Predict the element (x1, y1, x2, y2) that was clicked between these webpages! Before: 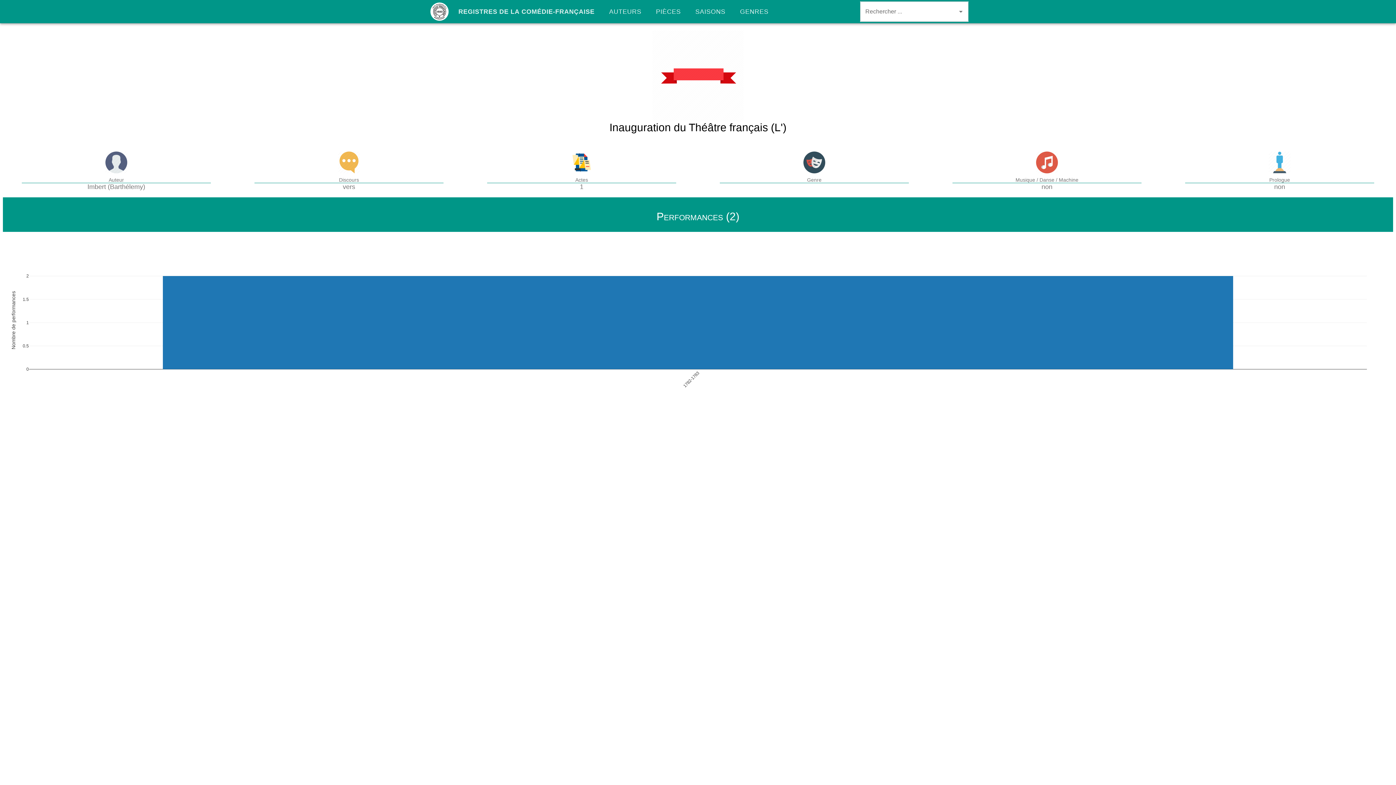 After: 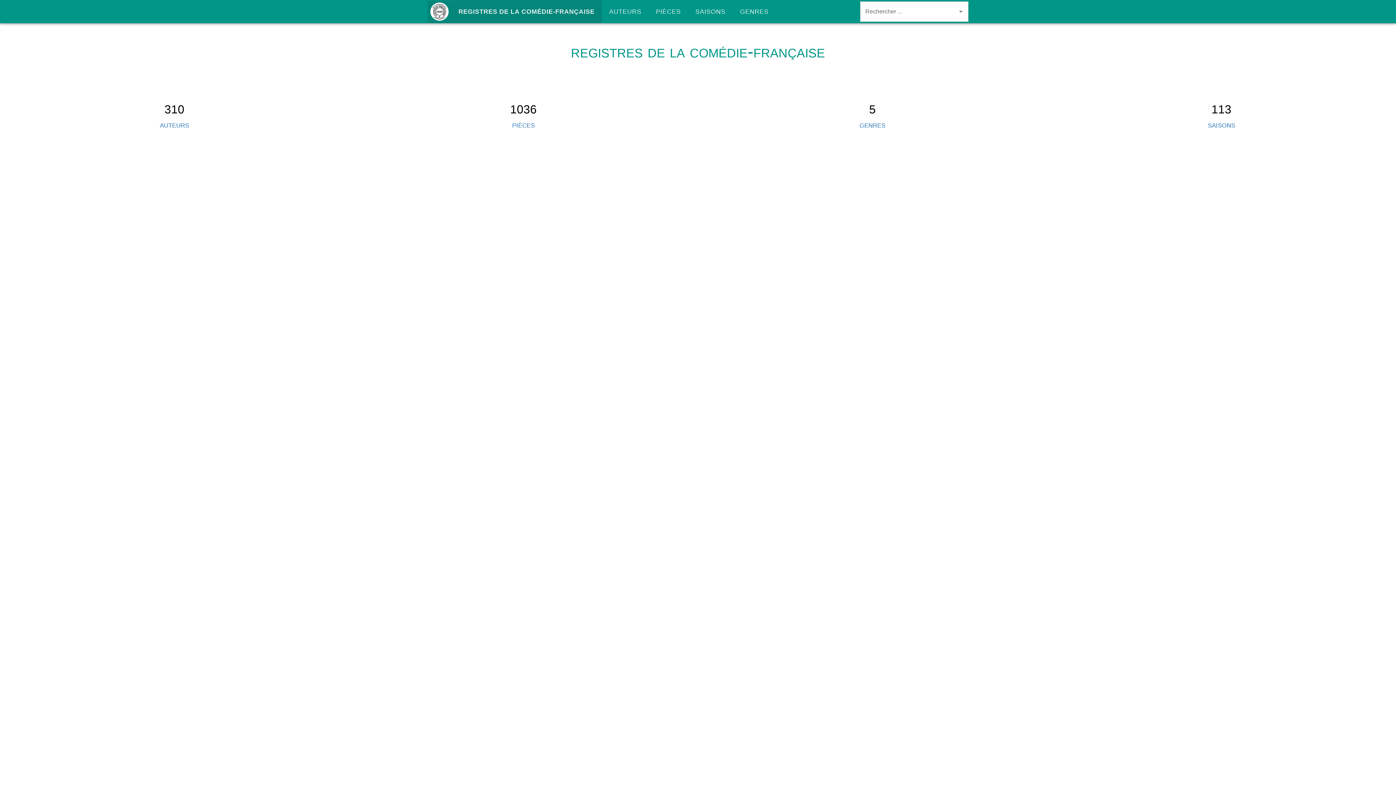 Action: label: REGISTRES DE LA COMÉDIE-FRANÇAISE bbox: (427, 0, 602, 22)